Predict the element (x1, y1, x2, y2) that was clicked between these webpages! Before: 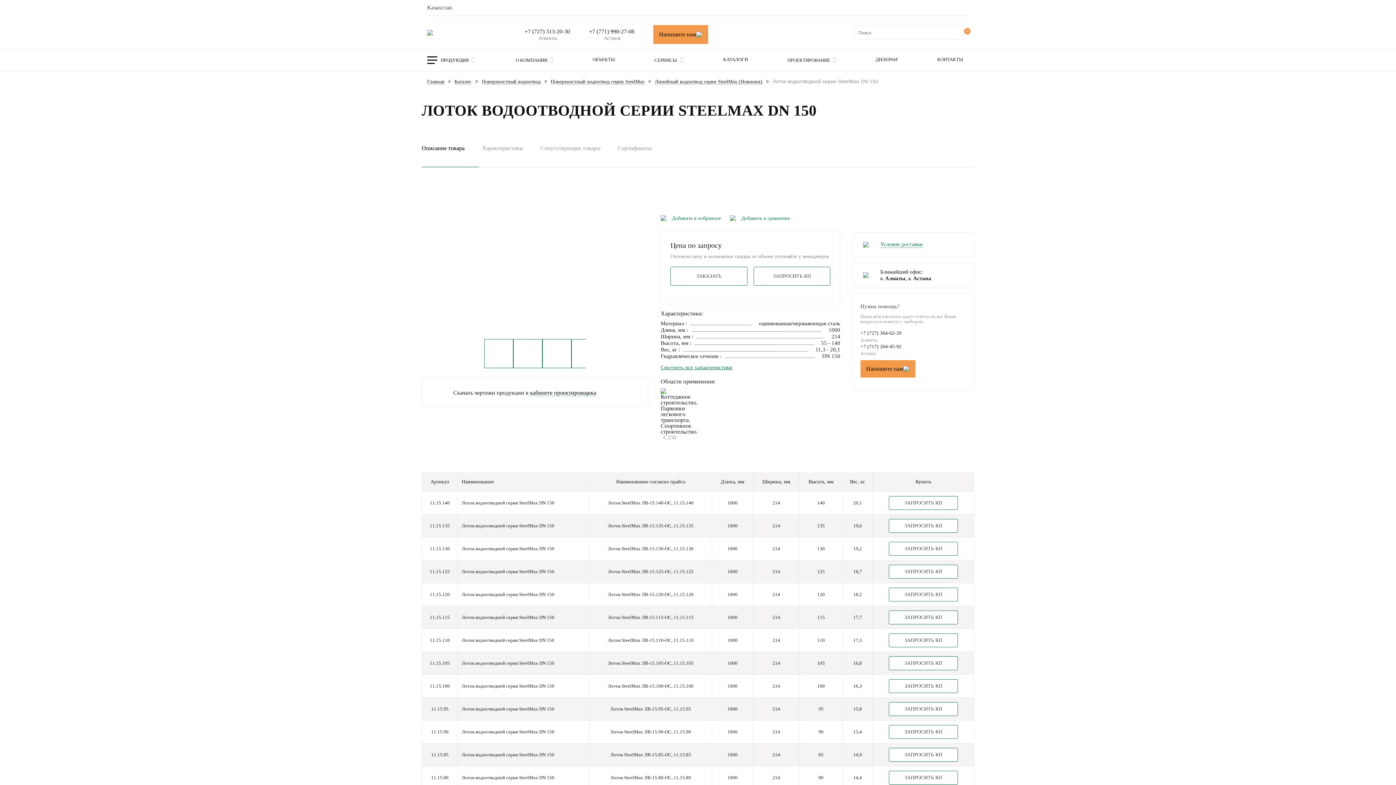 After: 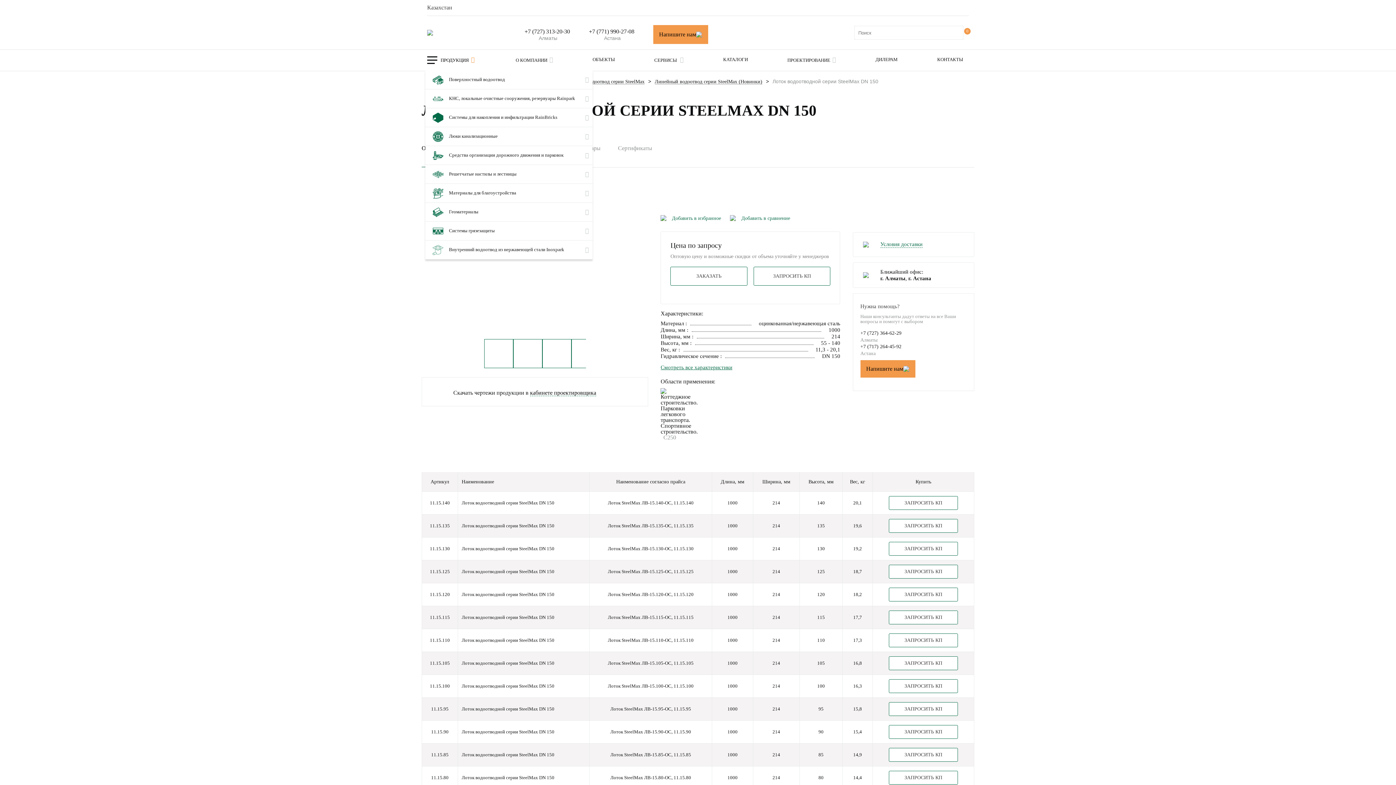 Action: bbox: (427, 56, 437, 66)